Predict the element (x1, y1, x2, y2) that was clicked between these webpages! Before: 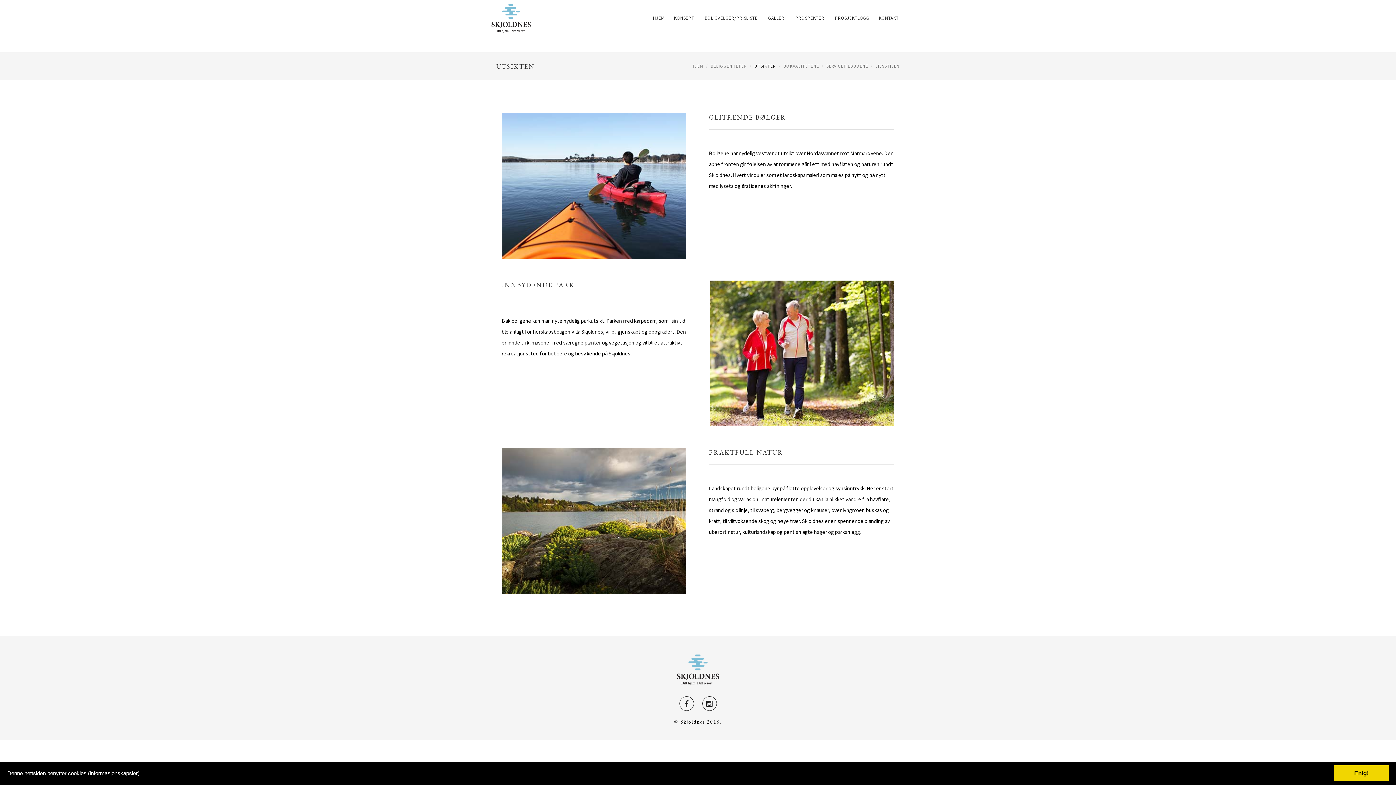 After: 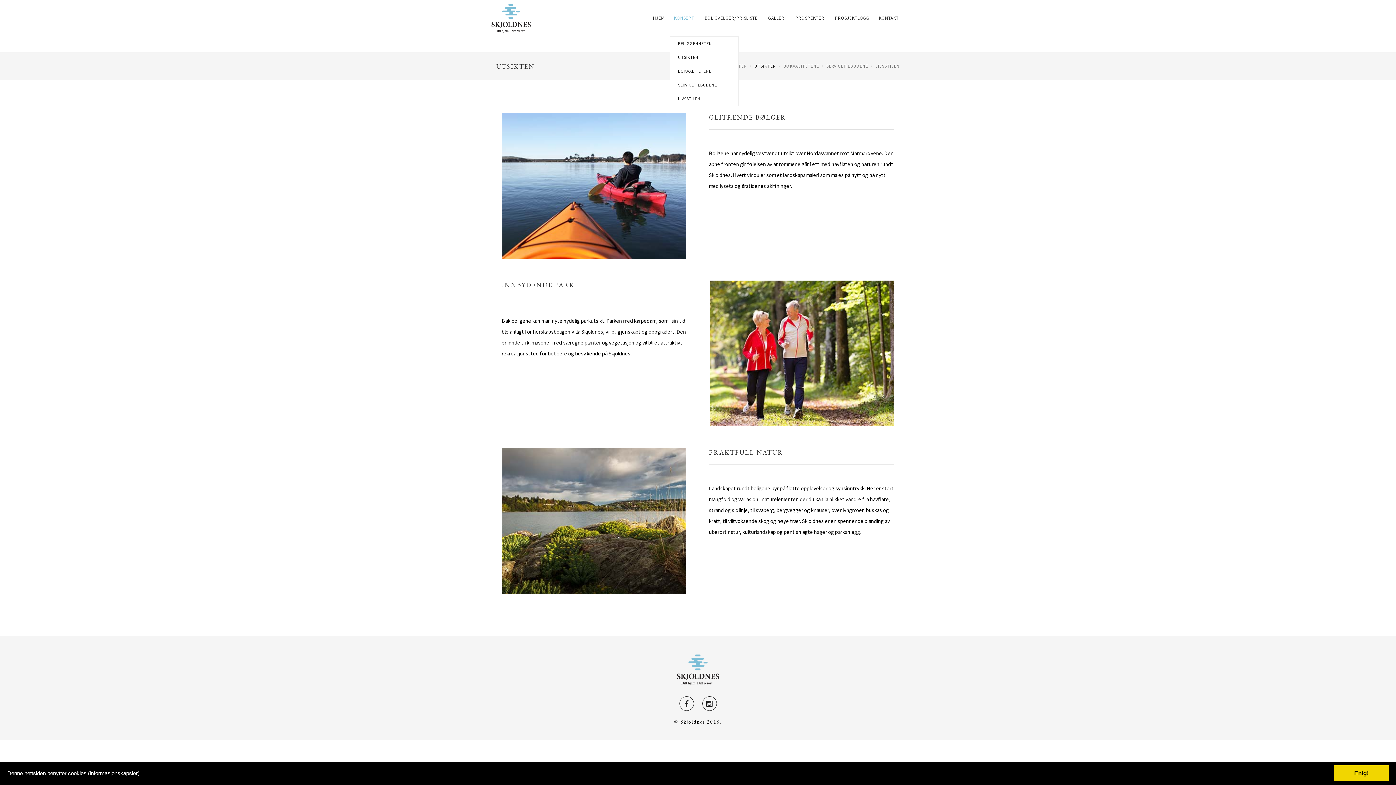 Action: bbox: (669, 0, 699, 36) label: KONSEPT